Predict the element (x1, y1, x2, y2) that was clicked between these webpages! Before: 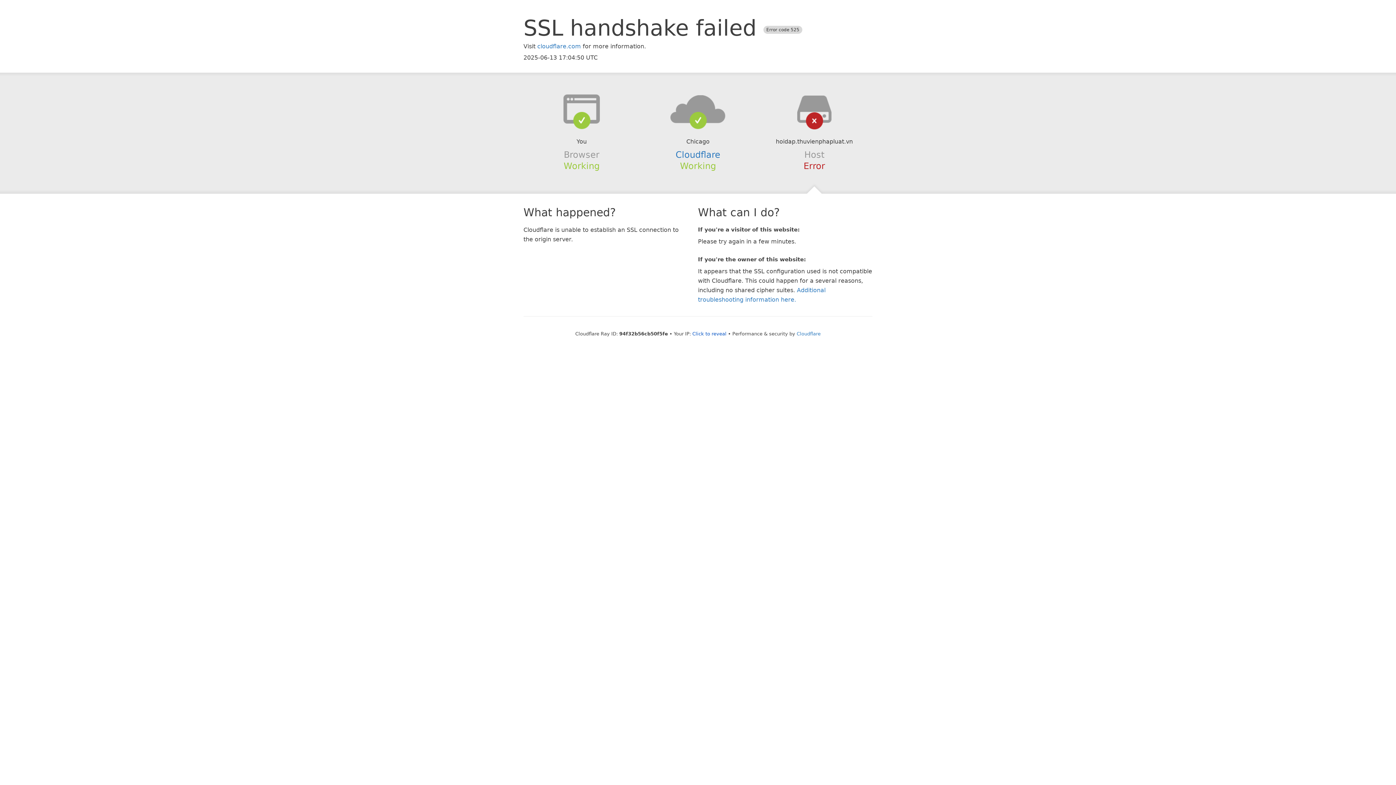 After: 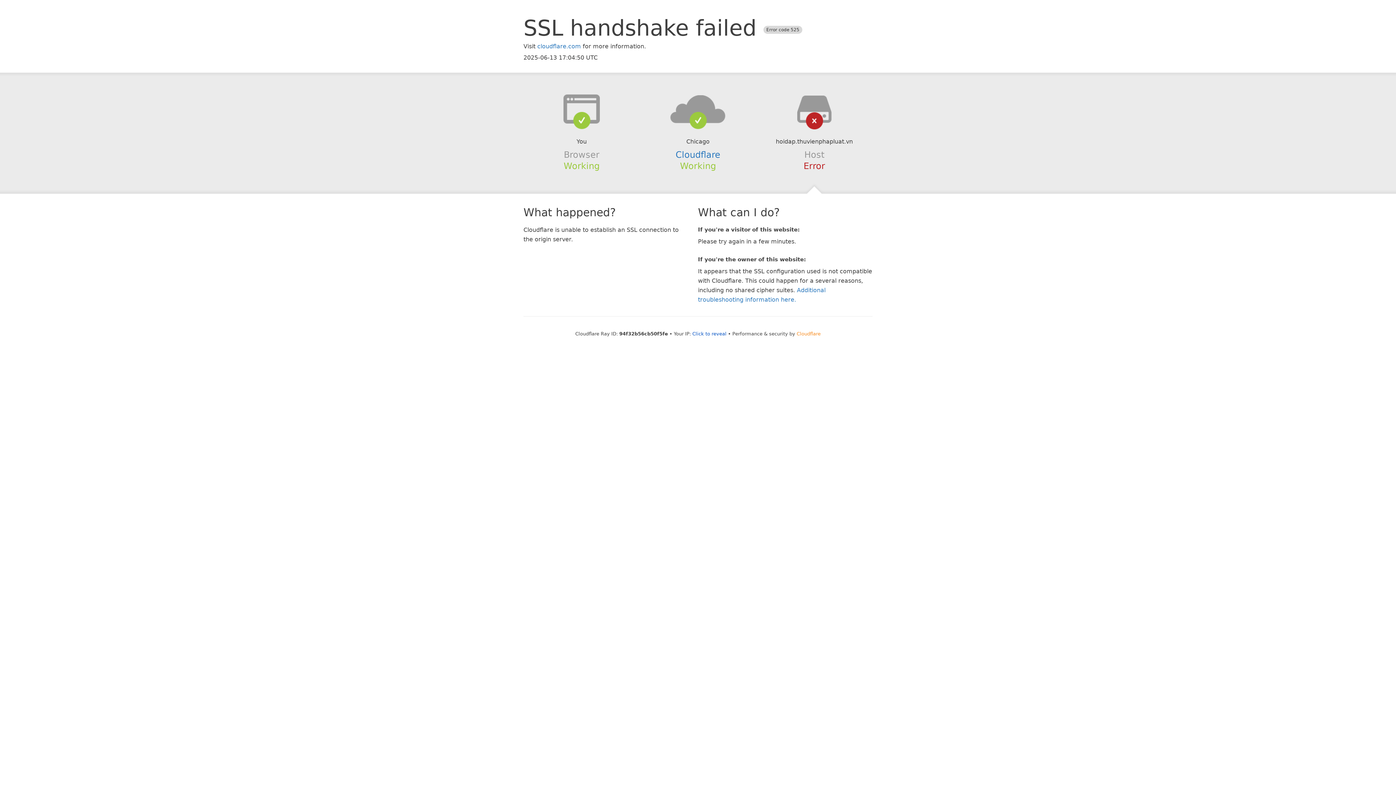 Action: label: Cloudflare bbox: (796, 331, 820, 336)